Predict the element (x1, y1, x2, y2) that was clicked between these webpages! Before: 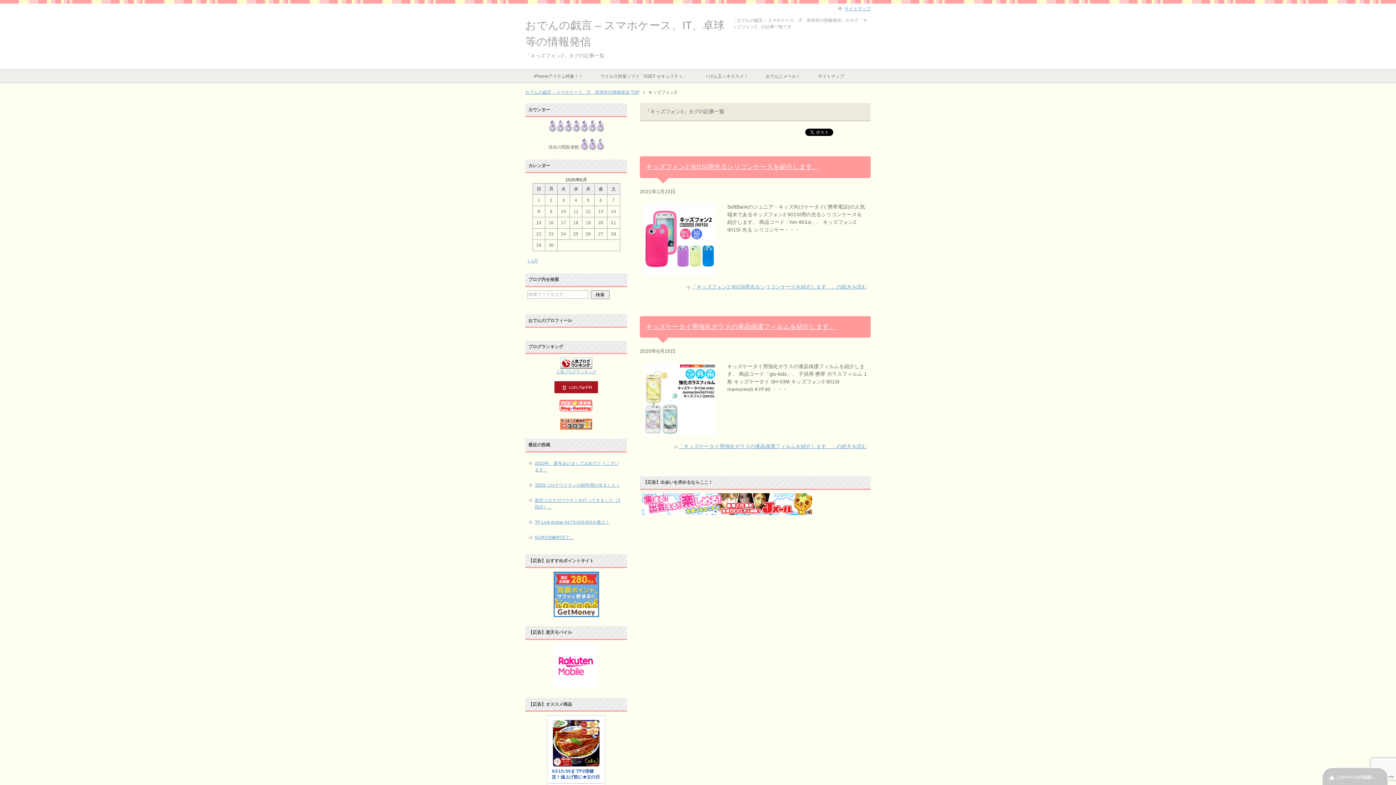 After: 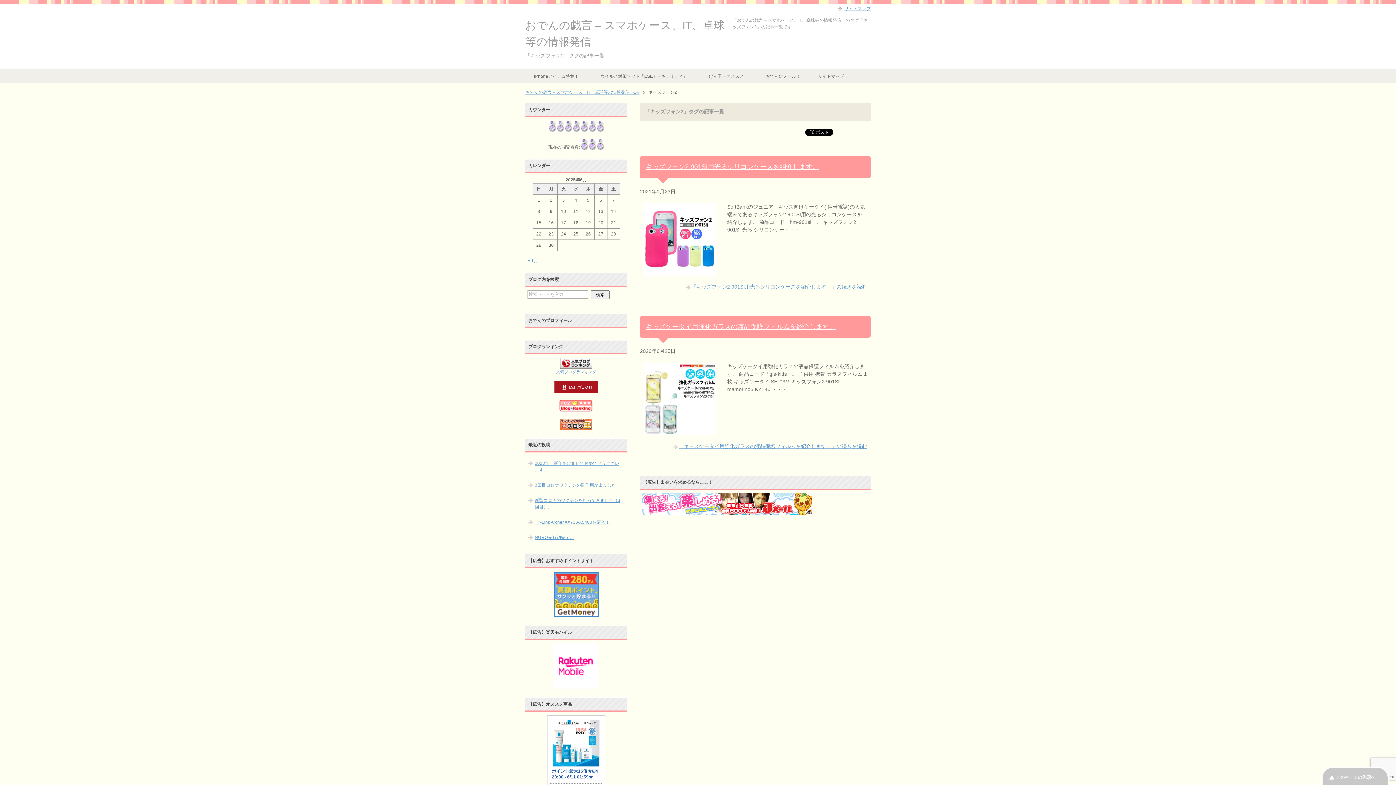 Action: bbox: (554, 387, 598, 392)